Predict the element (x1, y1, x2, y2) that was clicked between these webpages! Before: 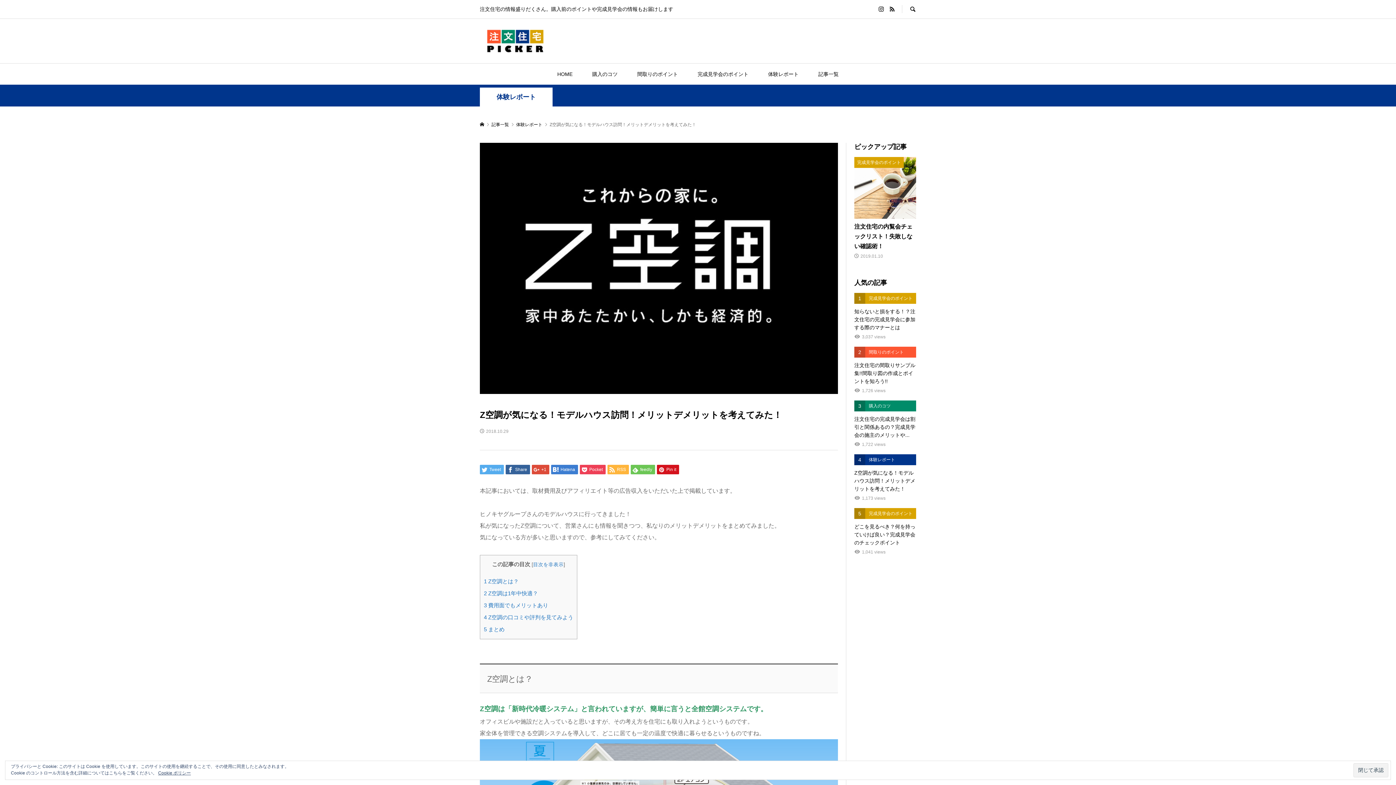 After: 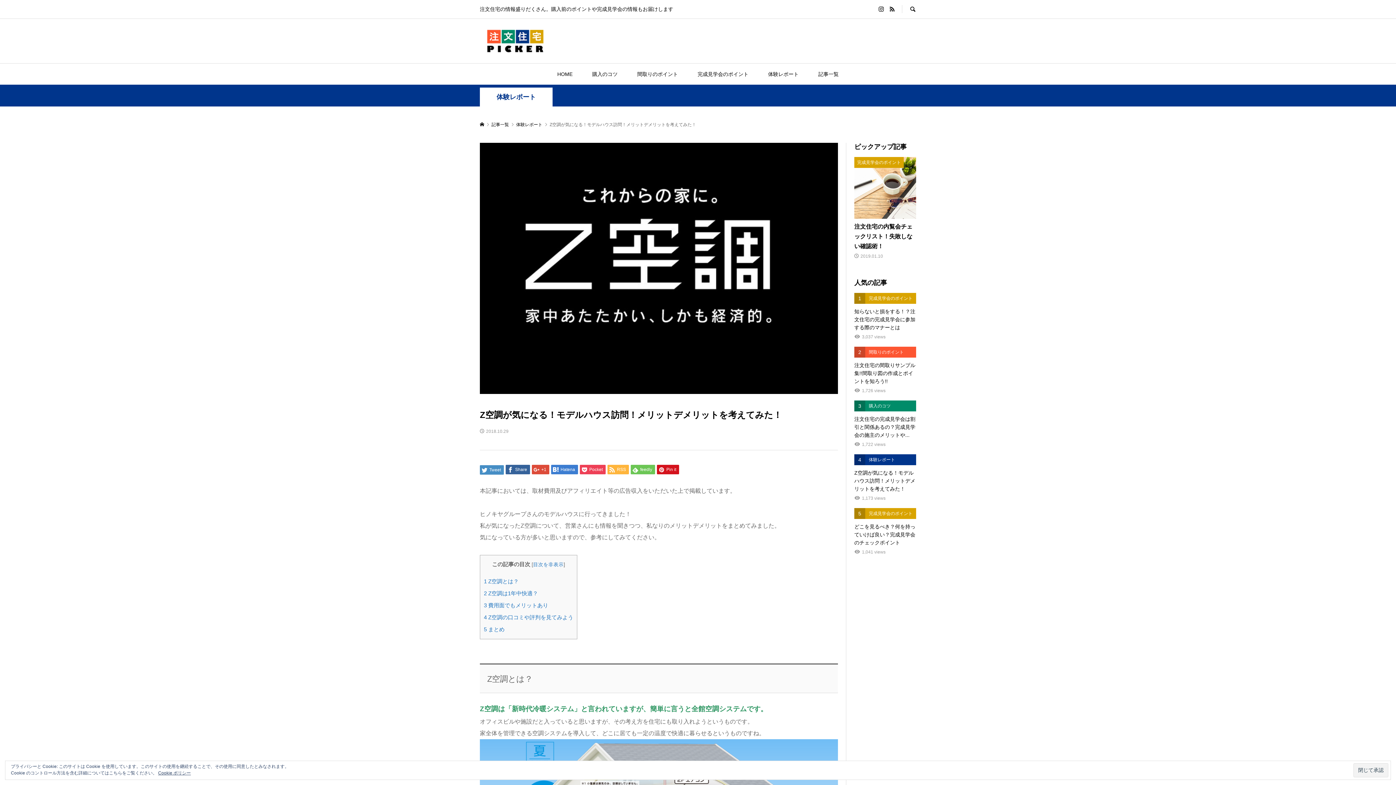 Action: label:  Tweet bbox: (480, 465, 504, 474)